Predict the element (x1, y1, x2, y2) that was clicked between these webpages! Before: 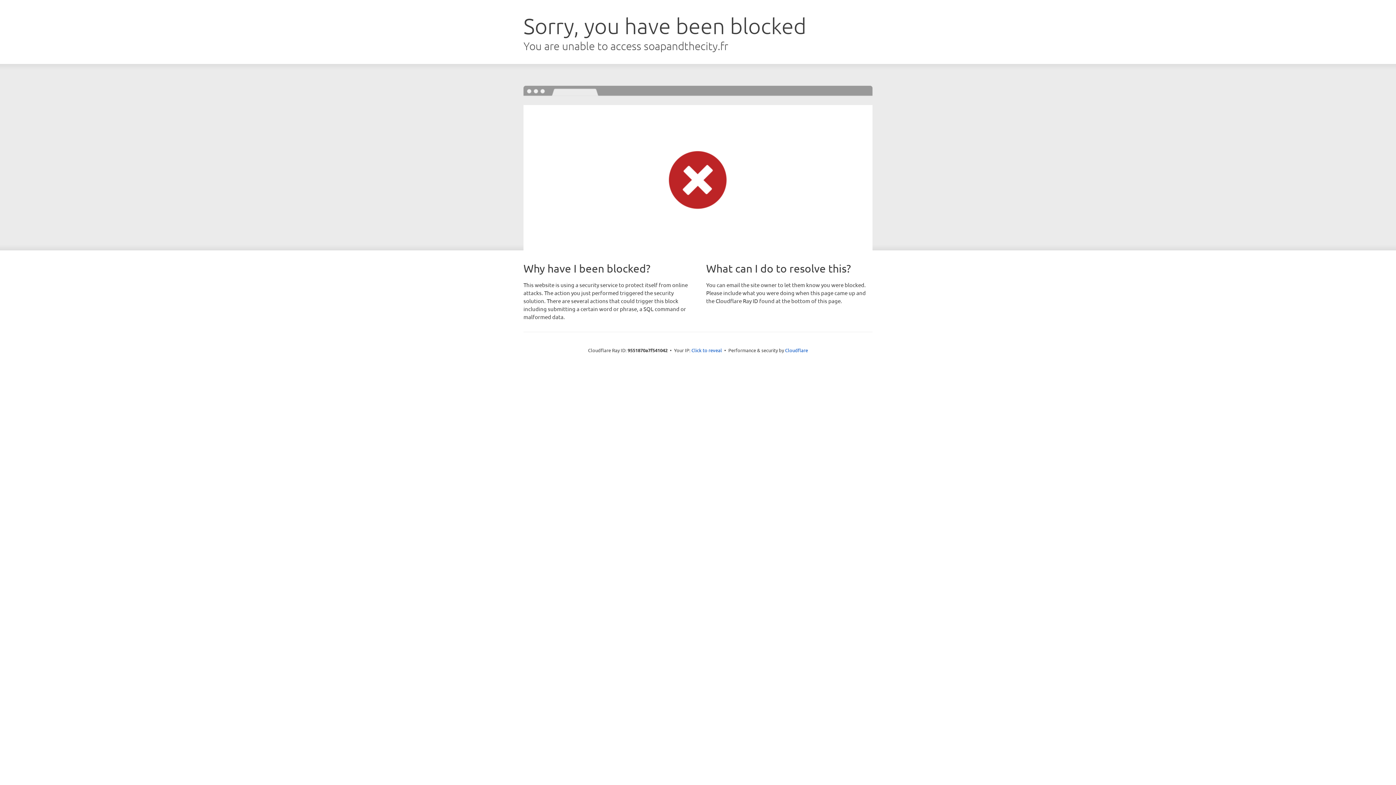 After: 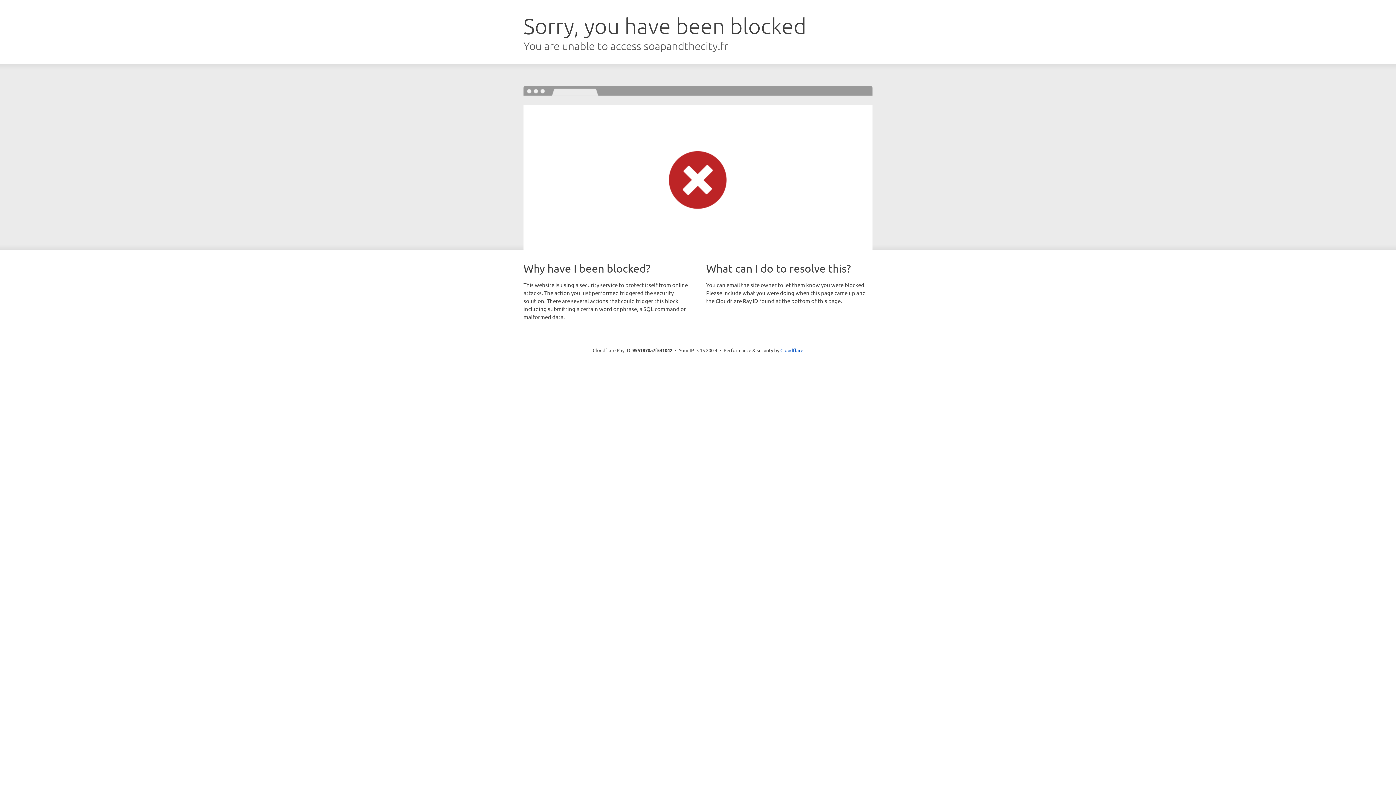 Action: label: Click to reveal bbox: (691, 346, 722, 353)